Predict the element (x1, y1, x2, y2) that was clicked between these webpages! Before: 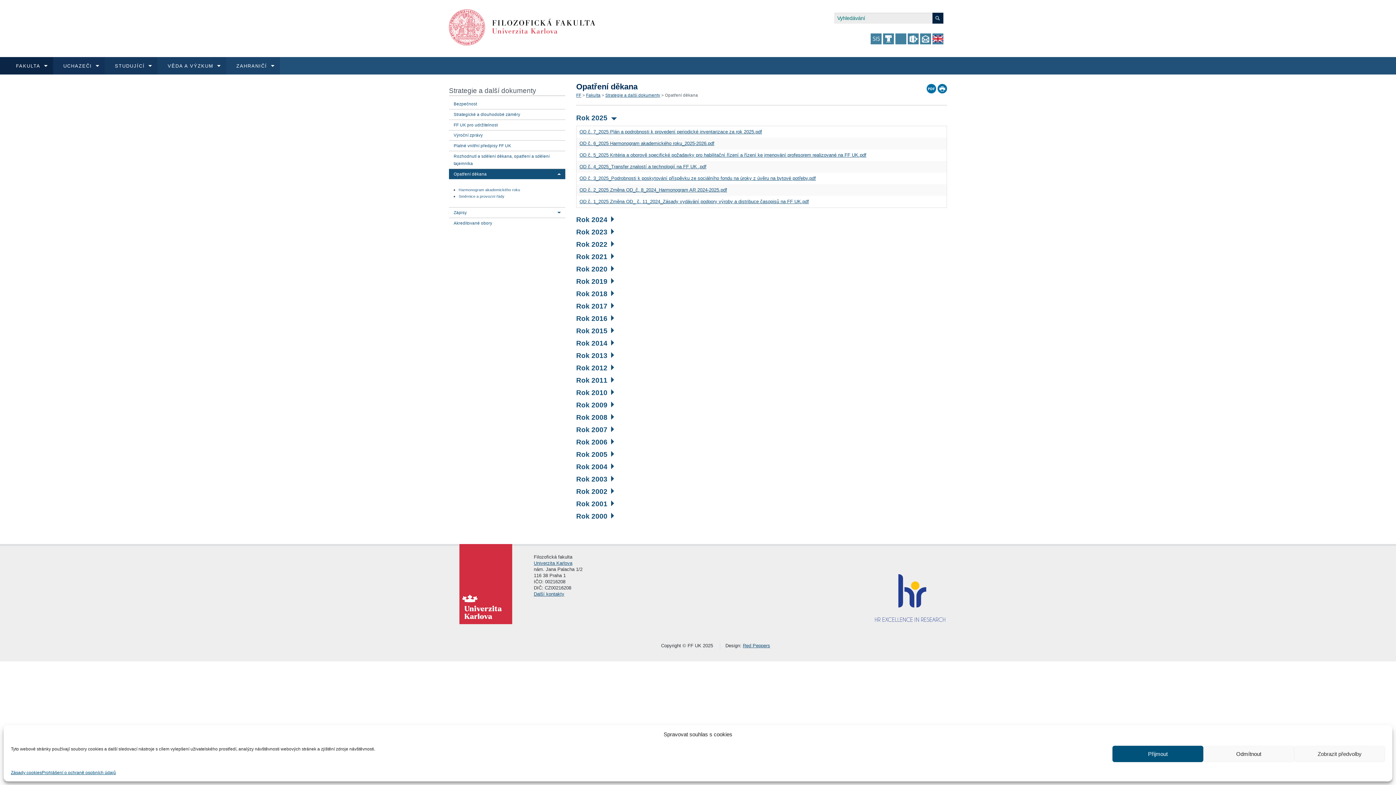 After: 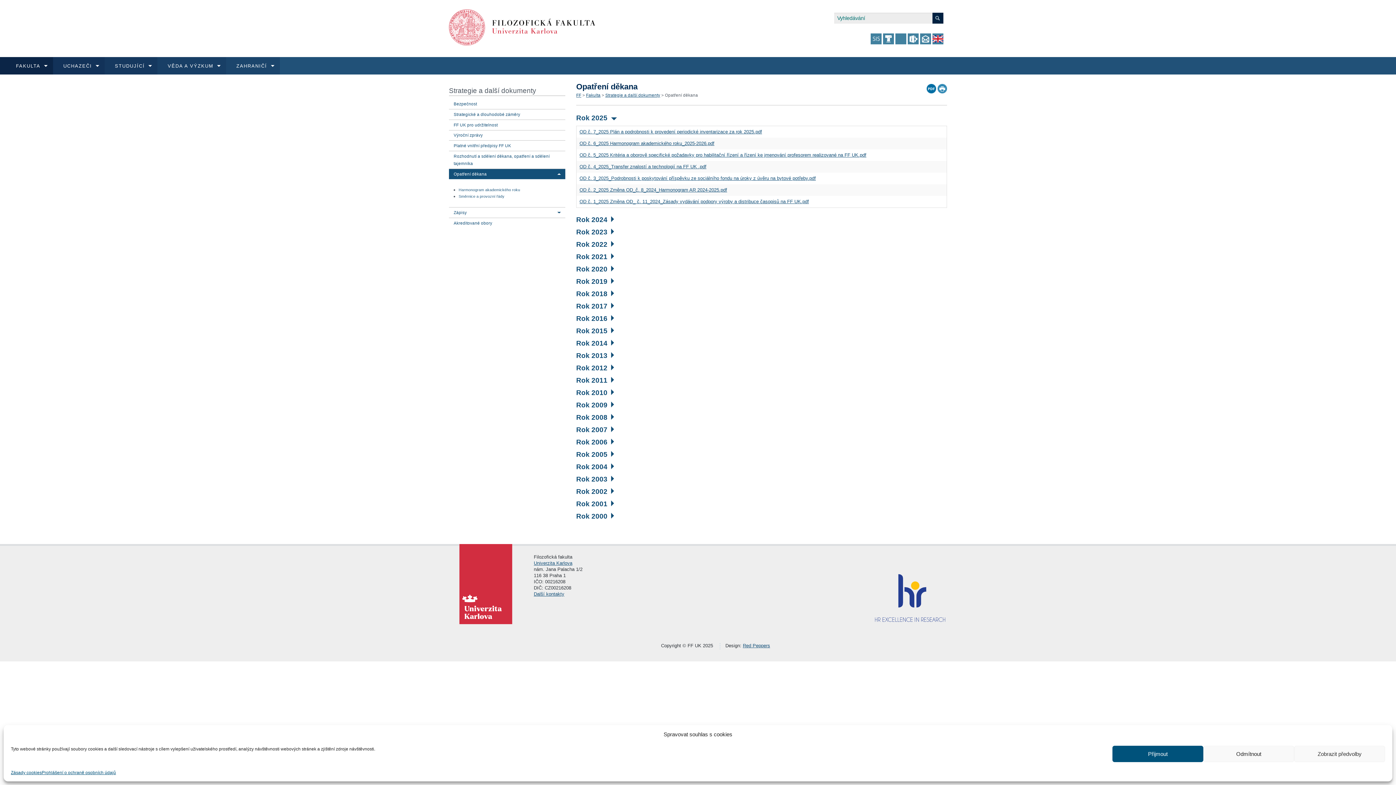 Action: bbox: (937, 83, 947, 88)